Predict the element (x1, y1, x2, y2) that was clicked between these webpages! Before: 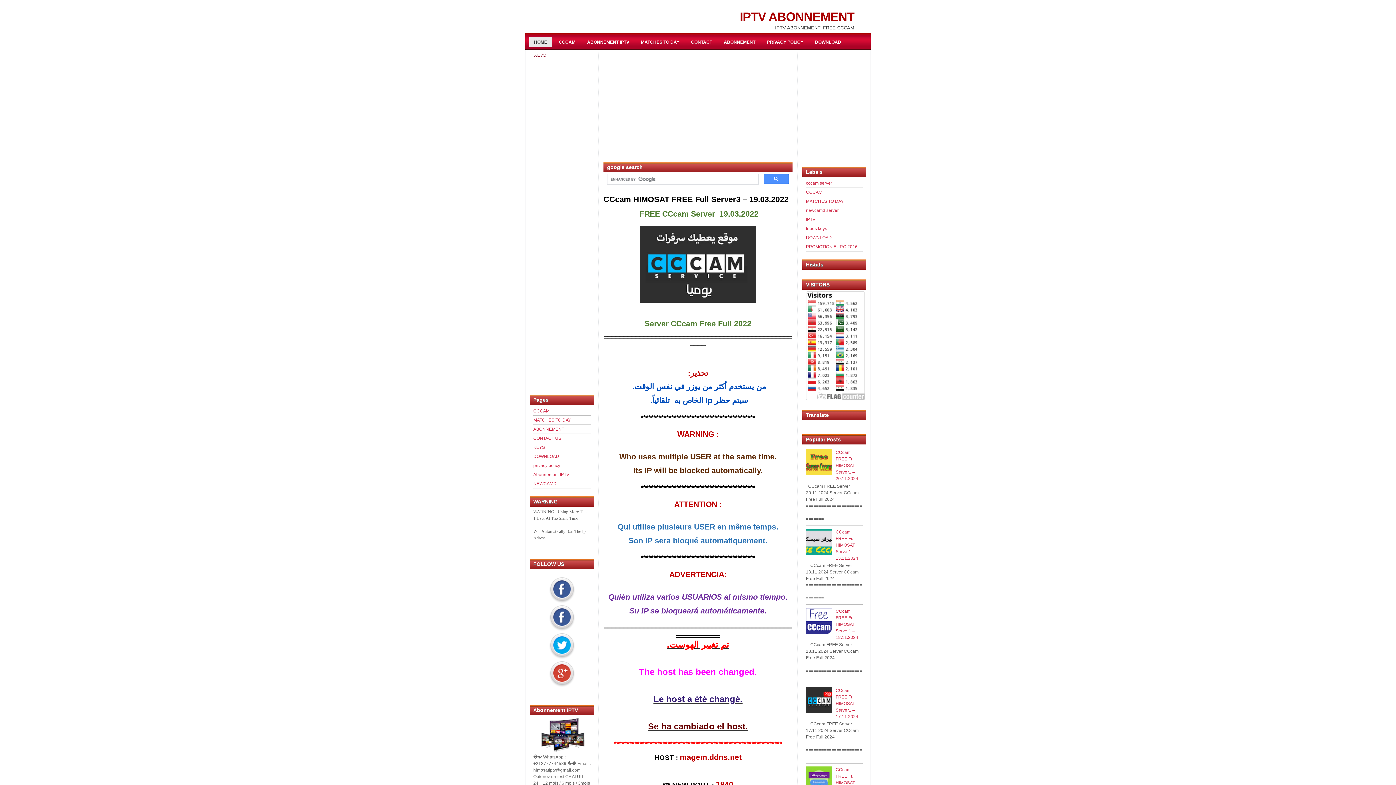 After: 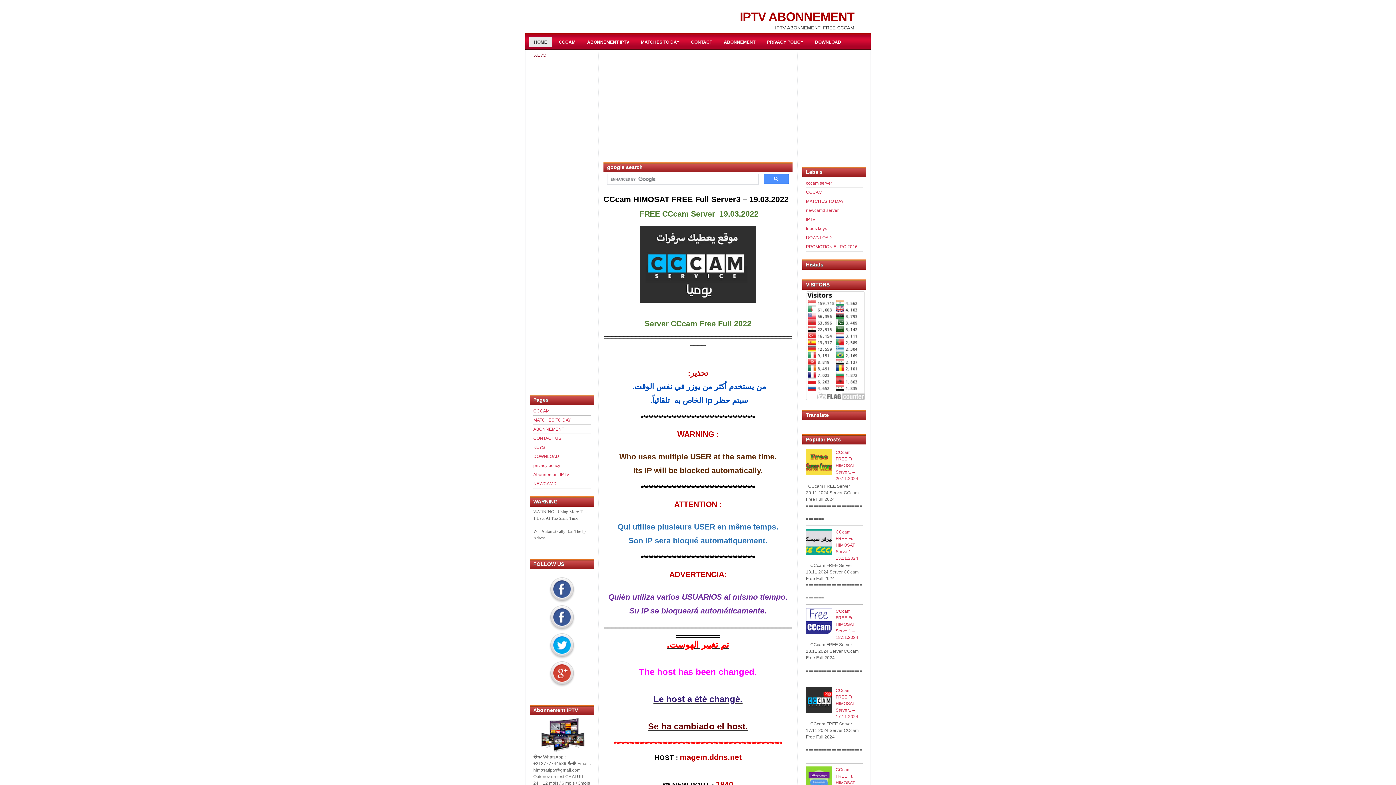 Action: bbox: (806, 709, 834, 714)